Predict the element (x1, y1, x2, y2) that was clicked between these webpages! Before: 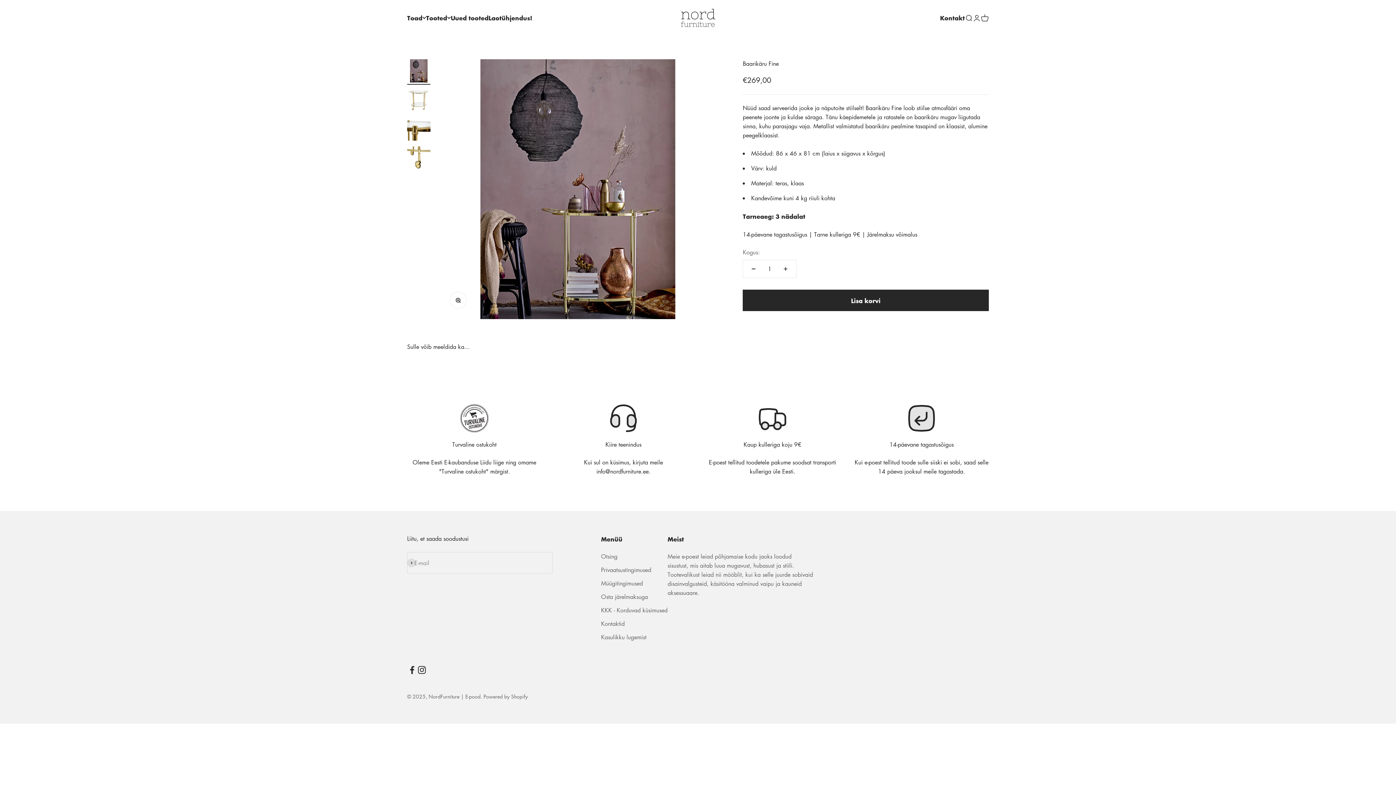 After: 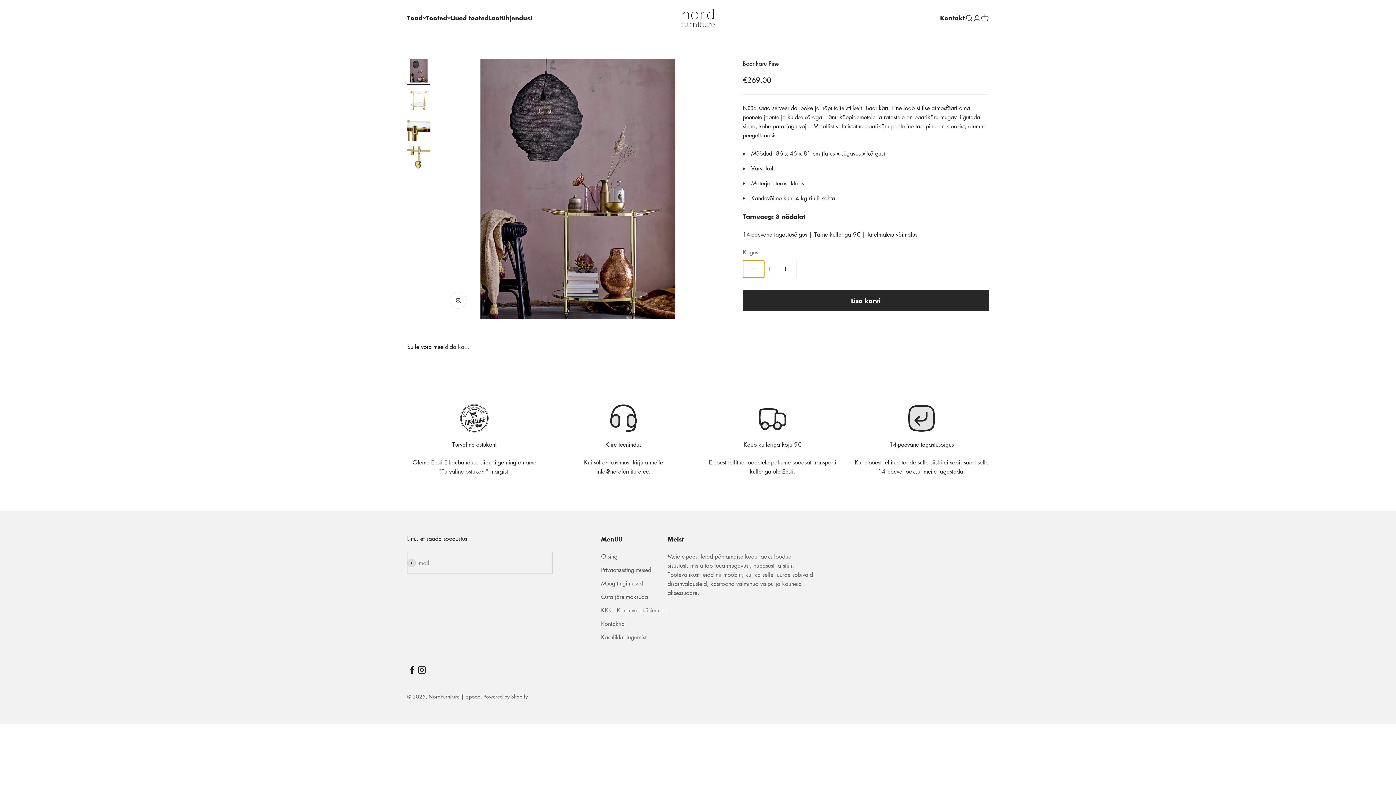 Action: label: Vähenda kogust bbox: (743, 260, 764, 277)